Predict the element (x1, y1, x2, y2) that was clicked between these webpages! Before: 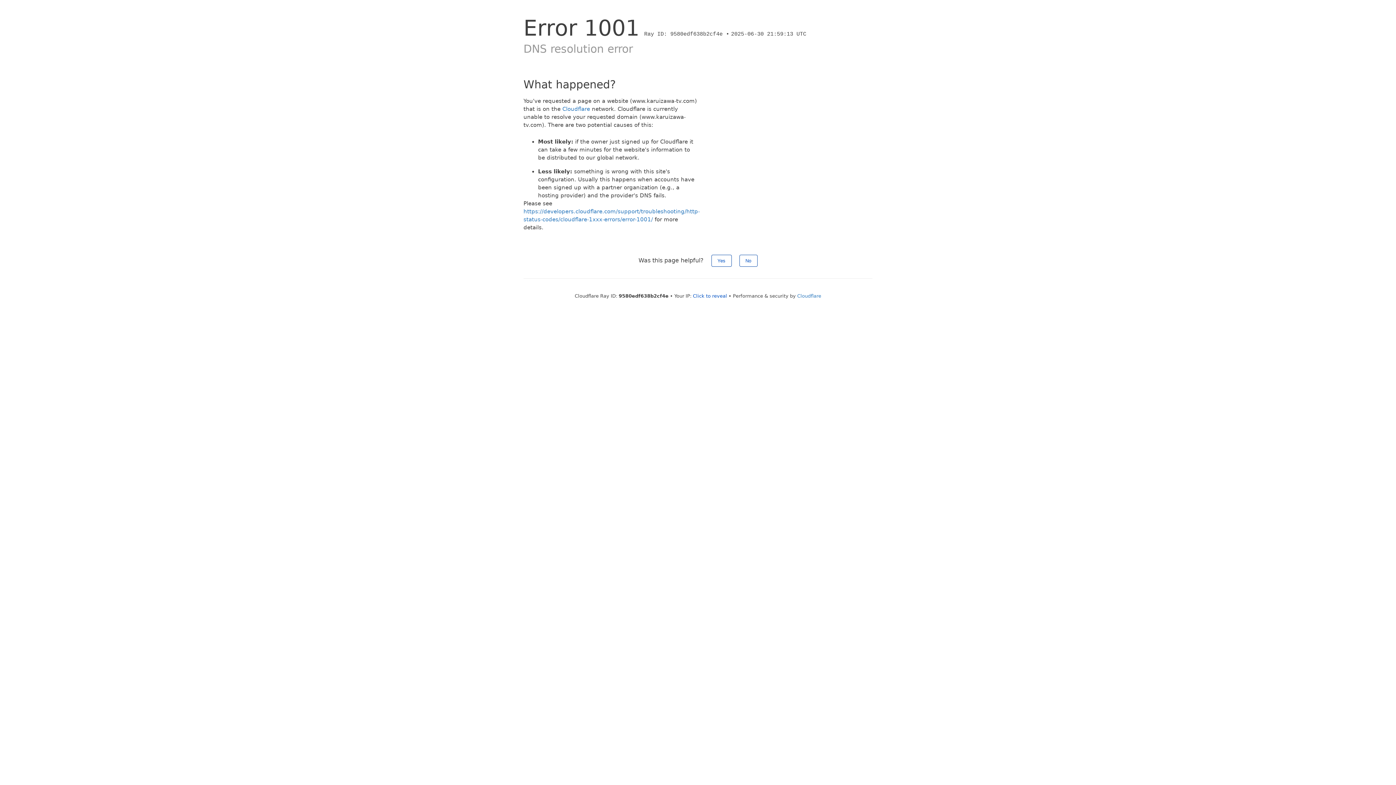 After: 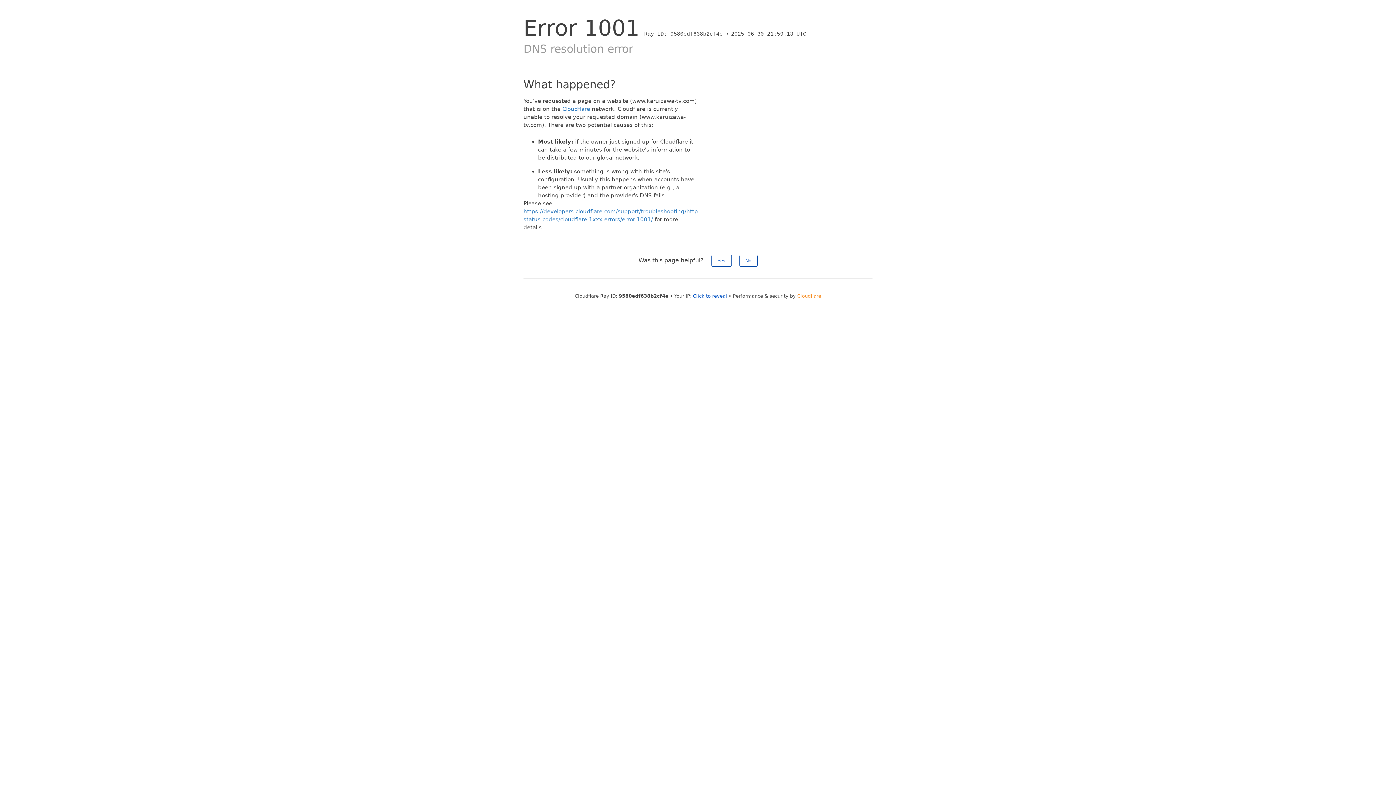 Action: bbox: (797, 293, 821, 298) label: Cloudflare